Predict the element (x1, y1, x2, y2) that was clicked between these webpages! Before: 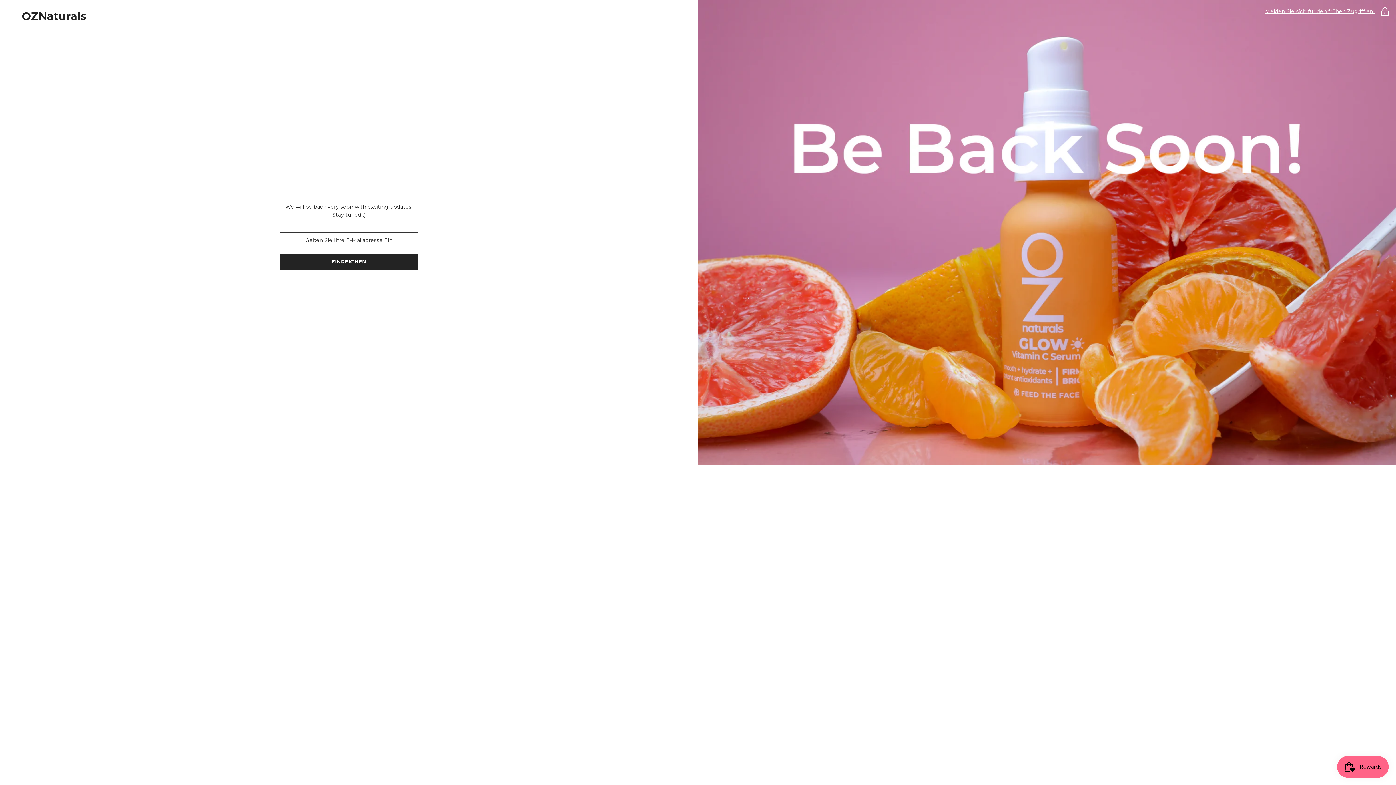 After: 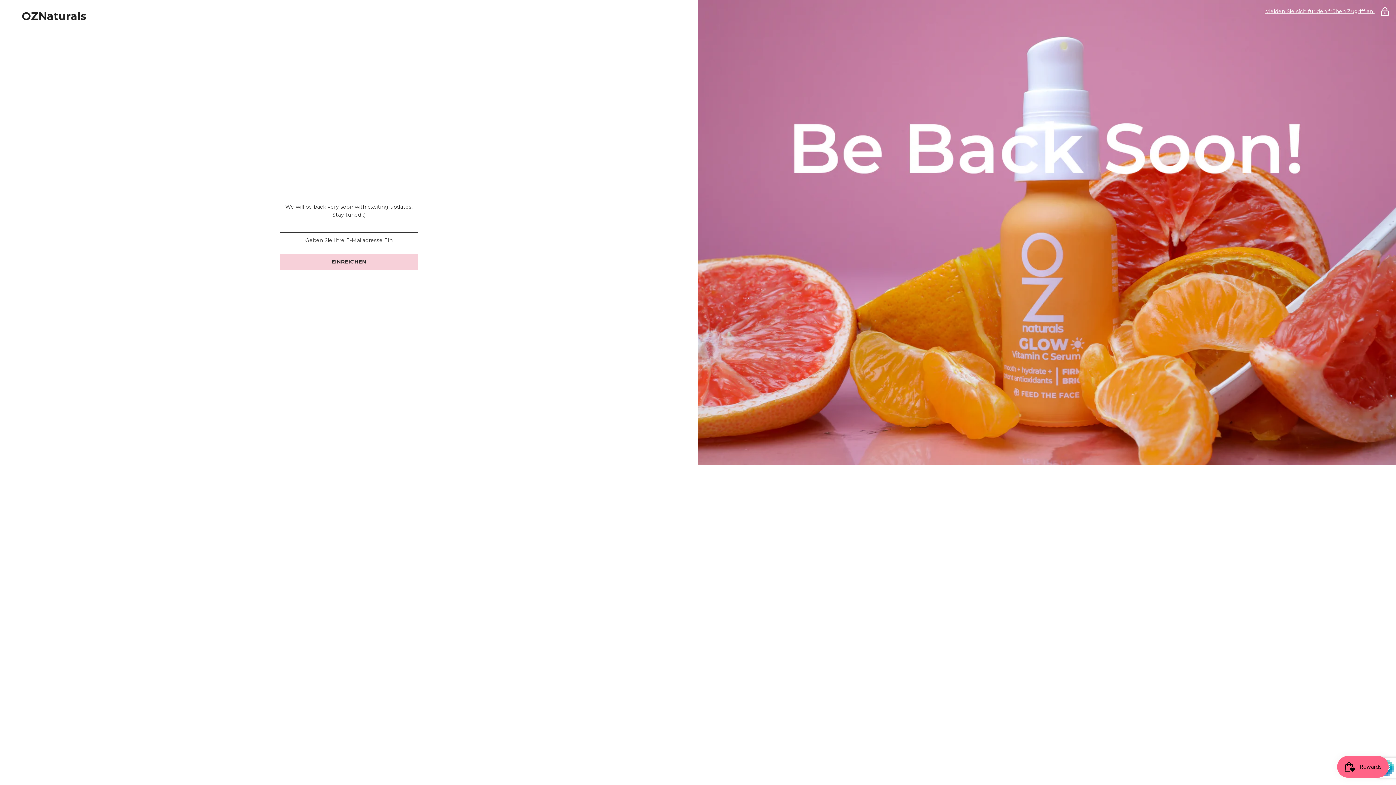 Action: bbox: (280, 253, 418, 269) label: EINREICHEN